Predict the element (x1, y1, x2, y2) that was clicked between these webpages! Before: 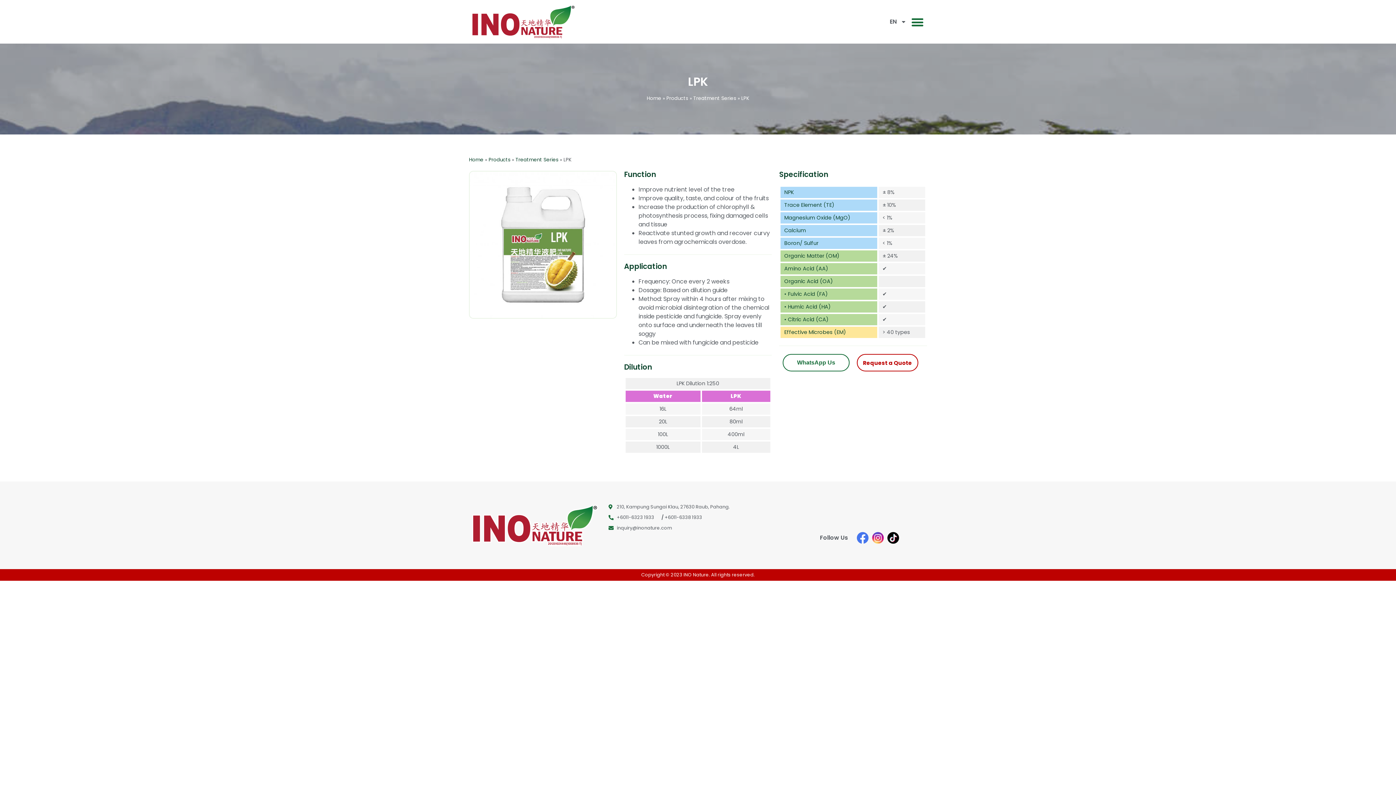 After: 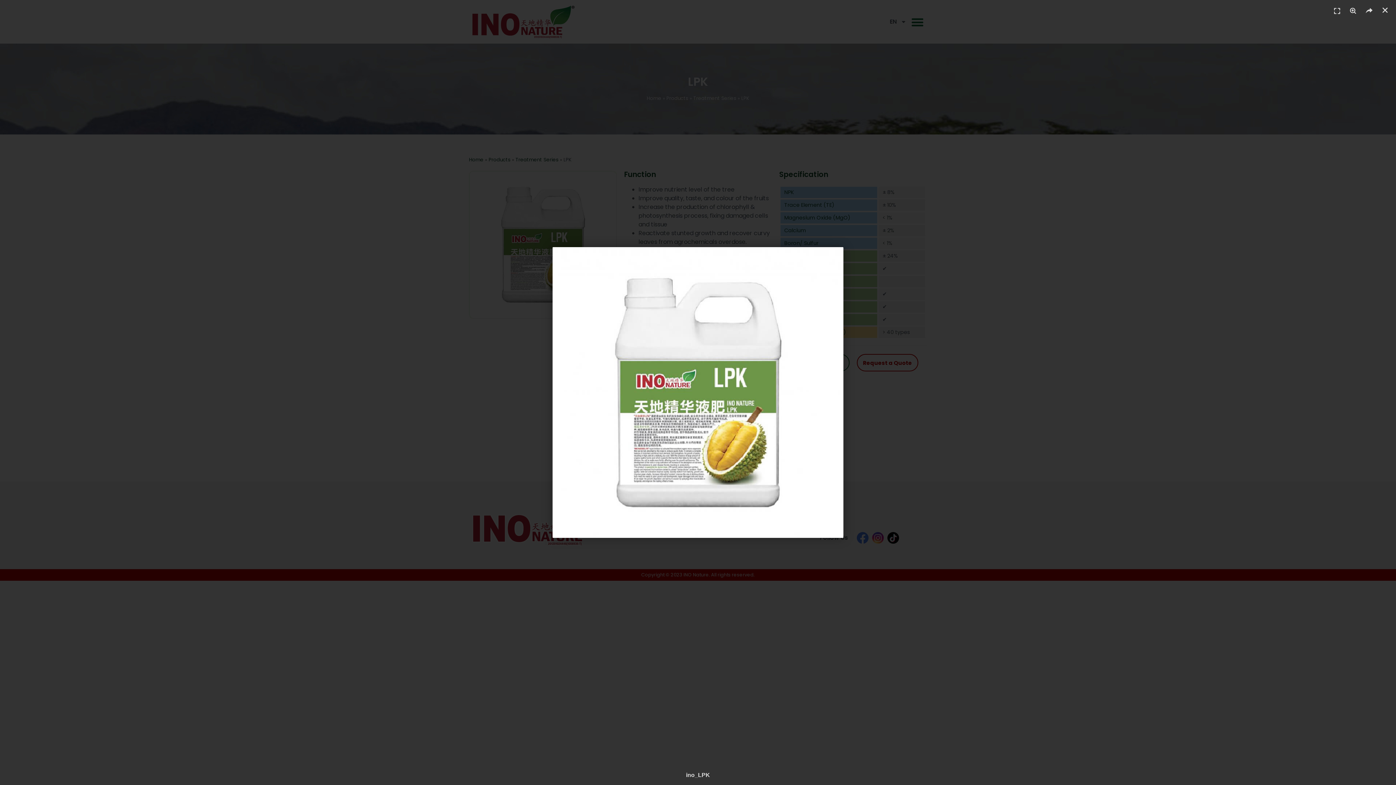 Action: bbox: (469, 170, 616, 318)